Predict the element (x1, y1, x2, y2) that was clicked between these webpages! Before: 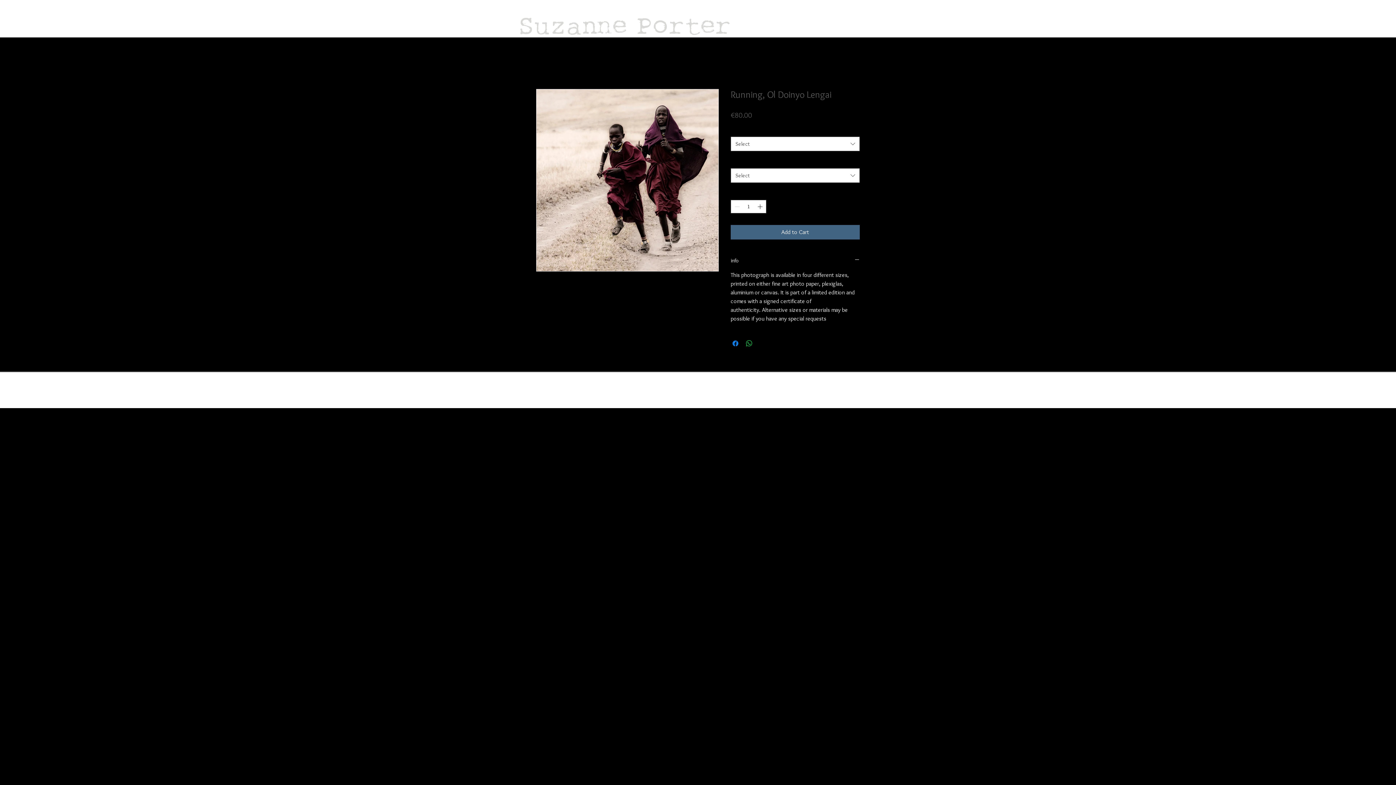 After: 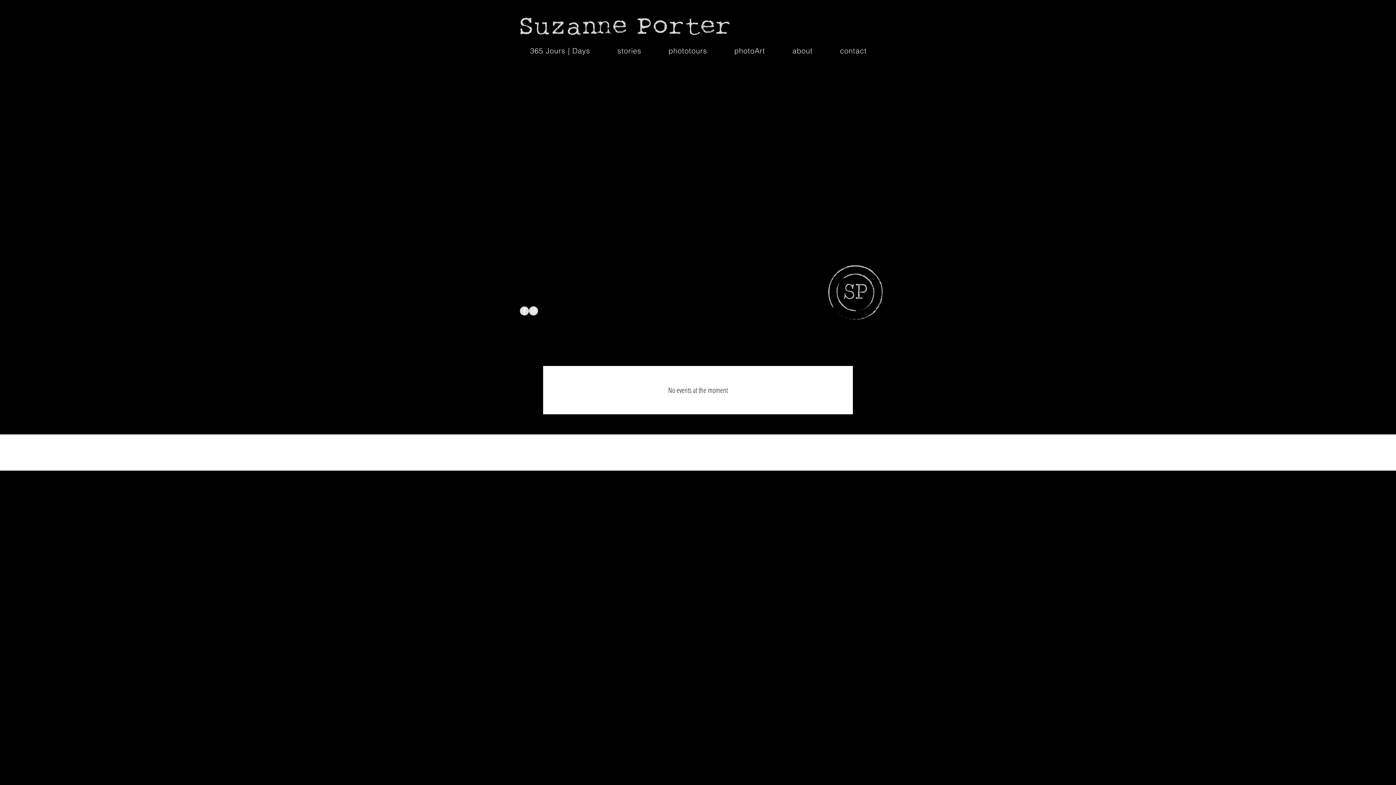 Action: bbox: (500, 5, 748, 49)